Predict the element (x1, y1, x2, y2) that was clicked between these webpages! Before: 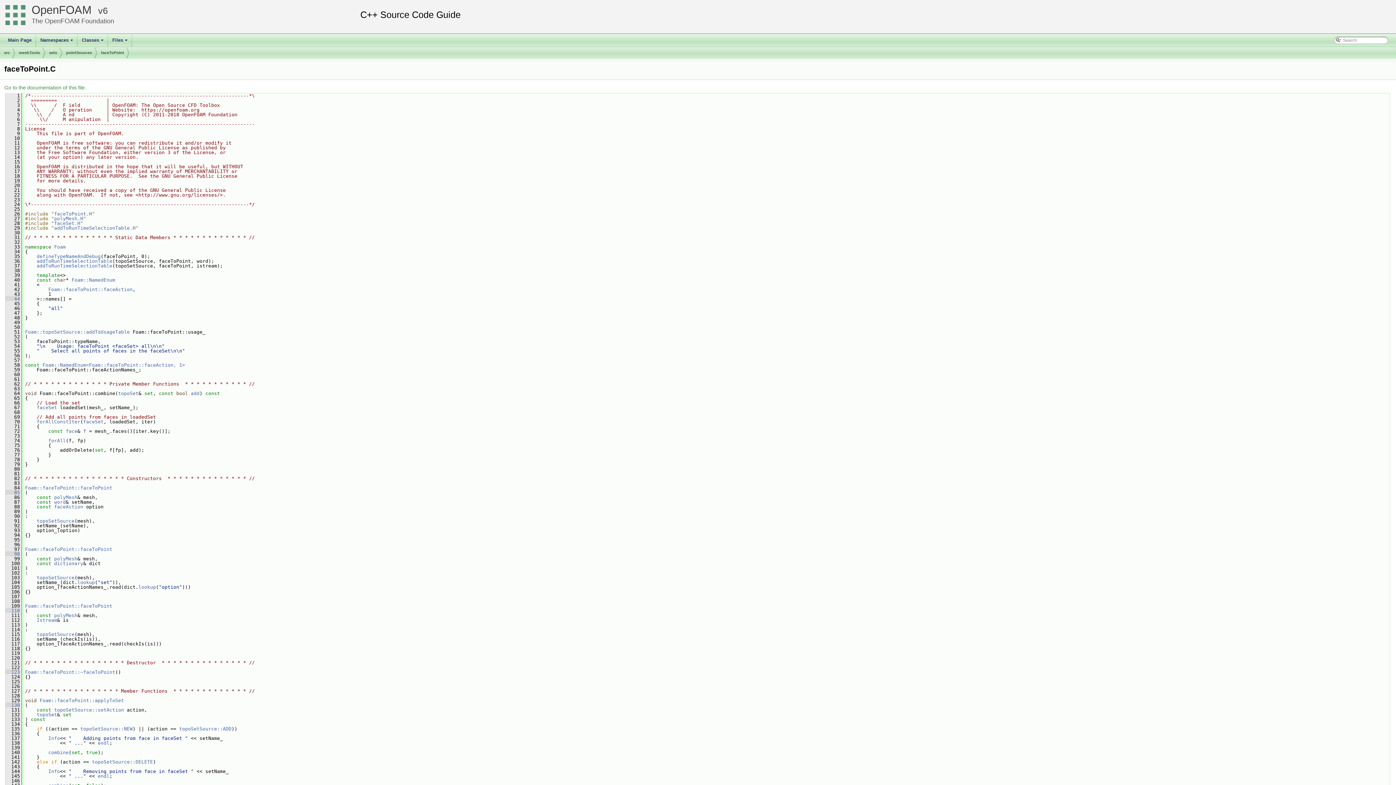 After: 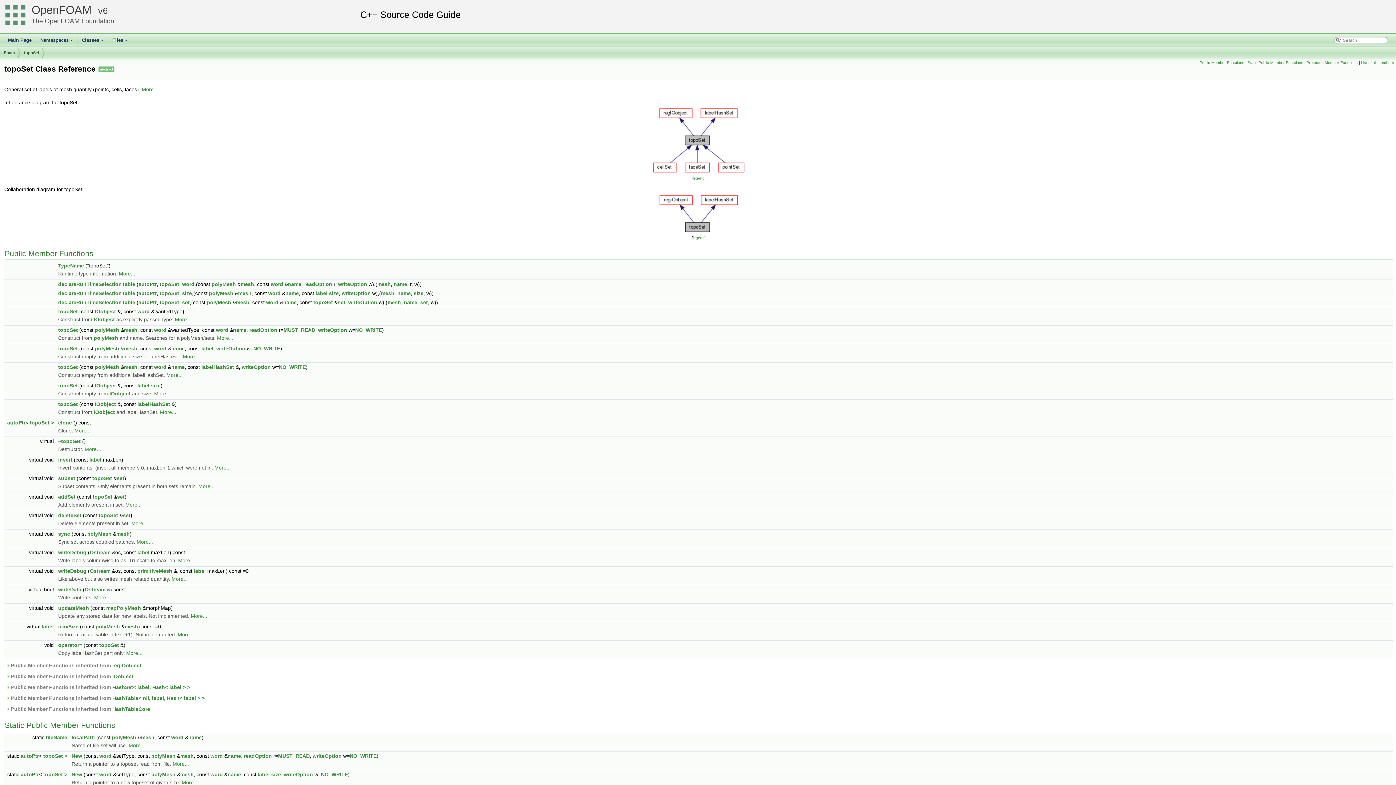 Action: label: topoSet bbox: (36, 712, 57, 717)